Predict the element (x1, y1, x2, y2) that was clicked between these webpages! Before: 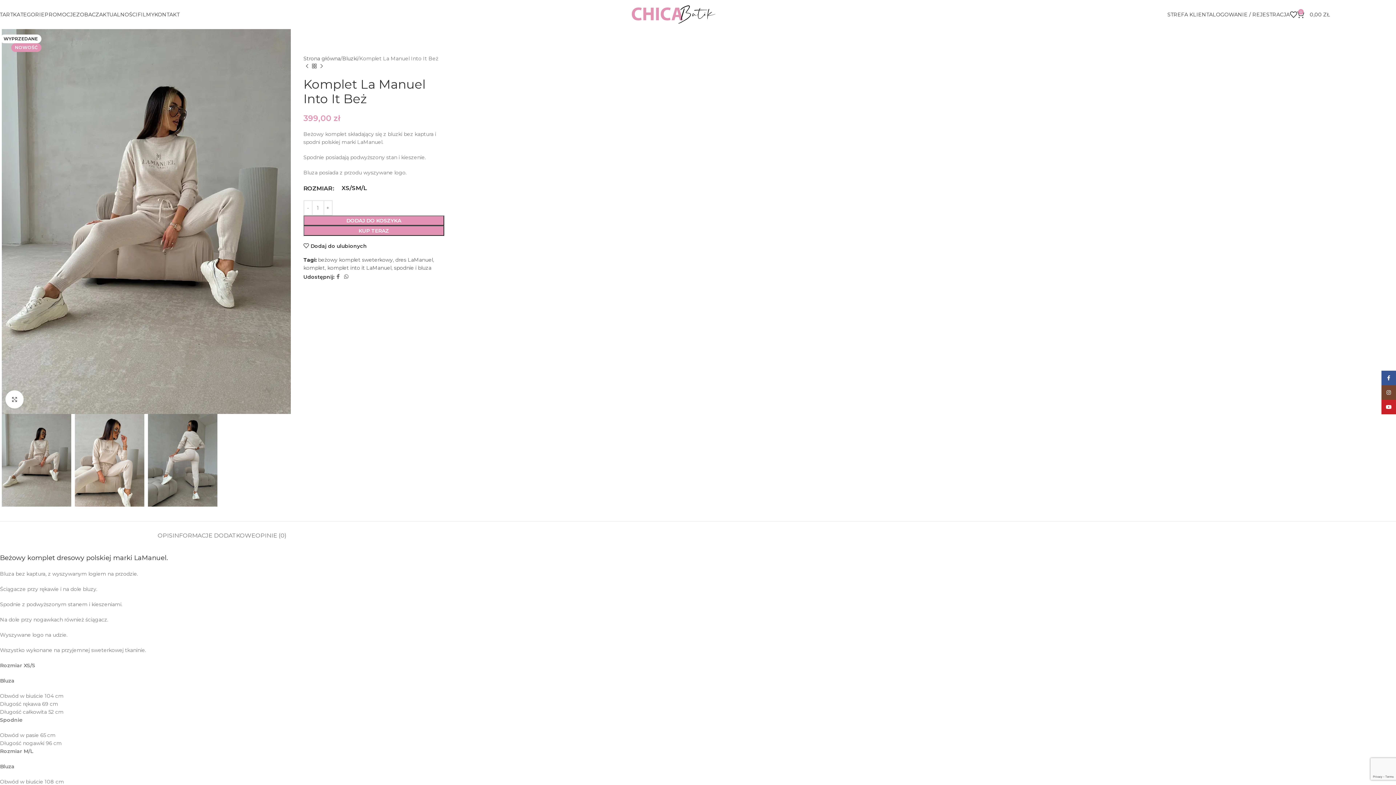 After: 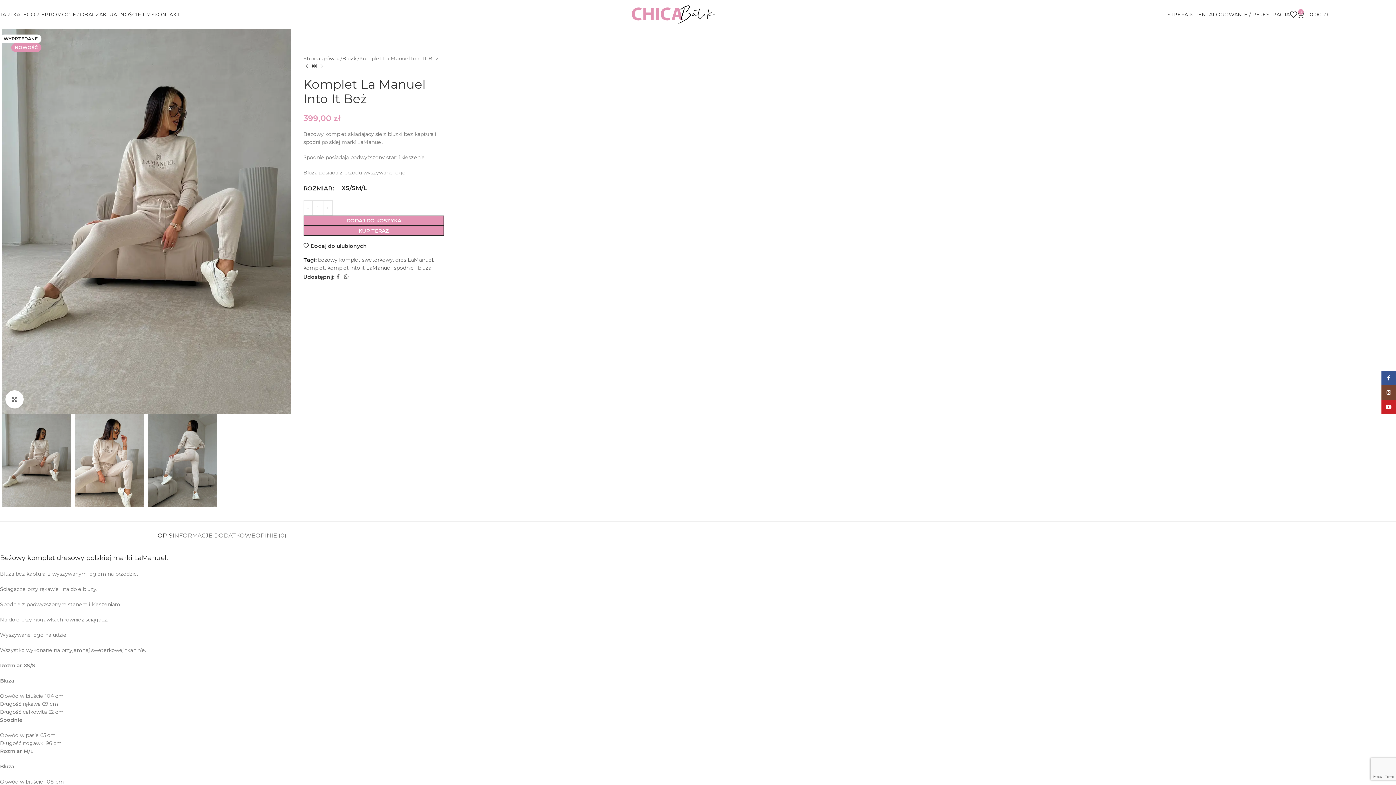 Action: bbox: (157, 521, 172, 543) label: OPIS